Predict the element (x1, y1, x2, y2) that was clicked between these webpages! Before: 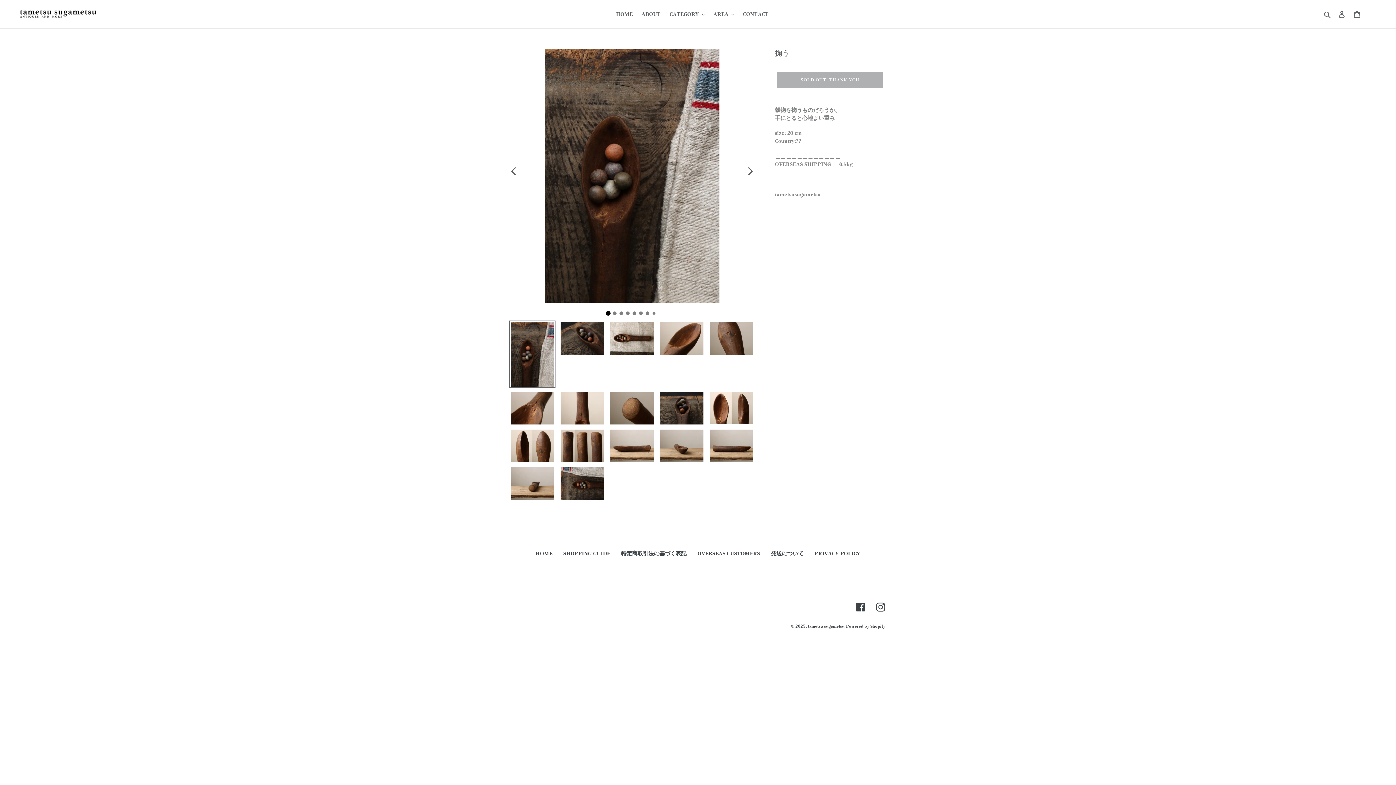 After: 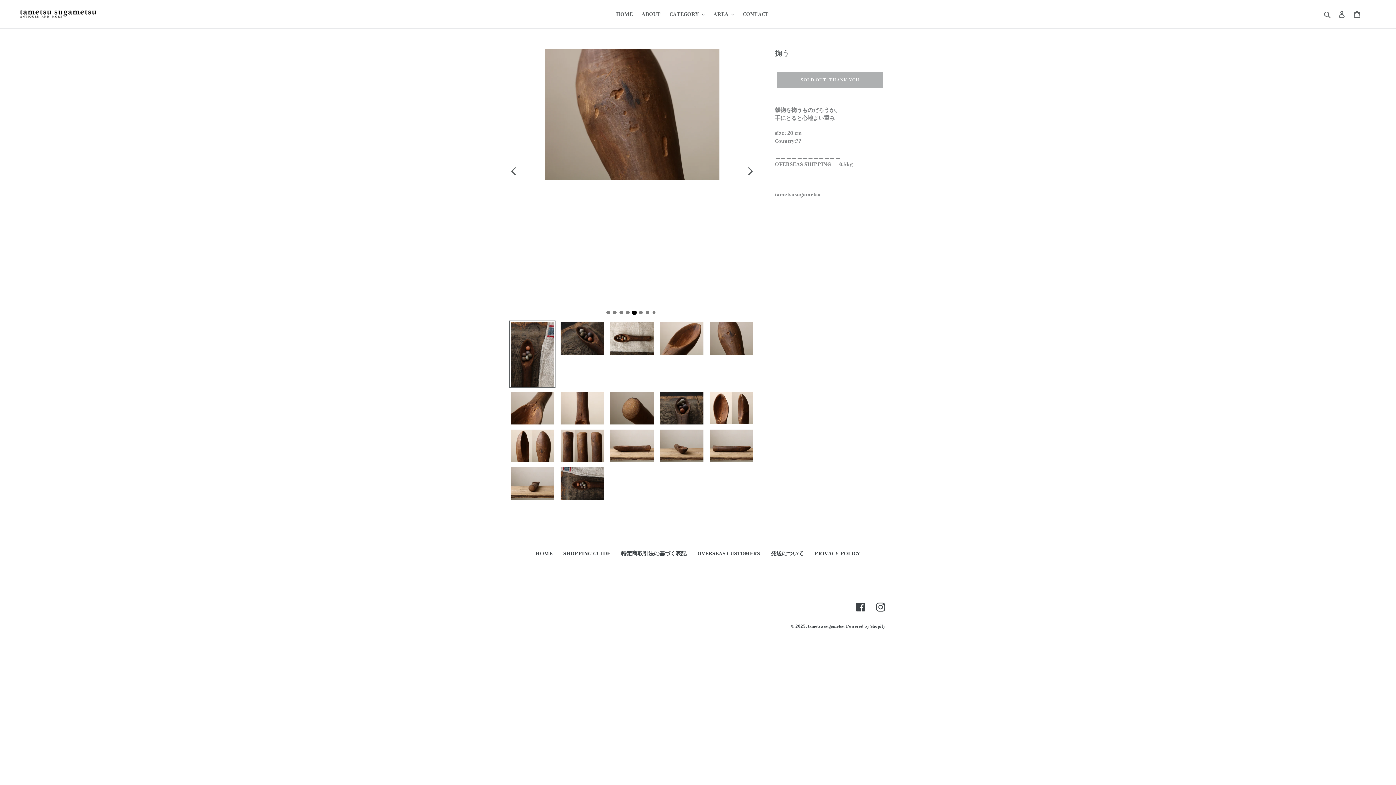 Action: bbox: (632, 311, 640, 318) label: 5 of 17